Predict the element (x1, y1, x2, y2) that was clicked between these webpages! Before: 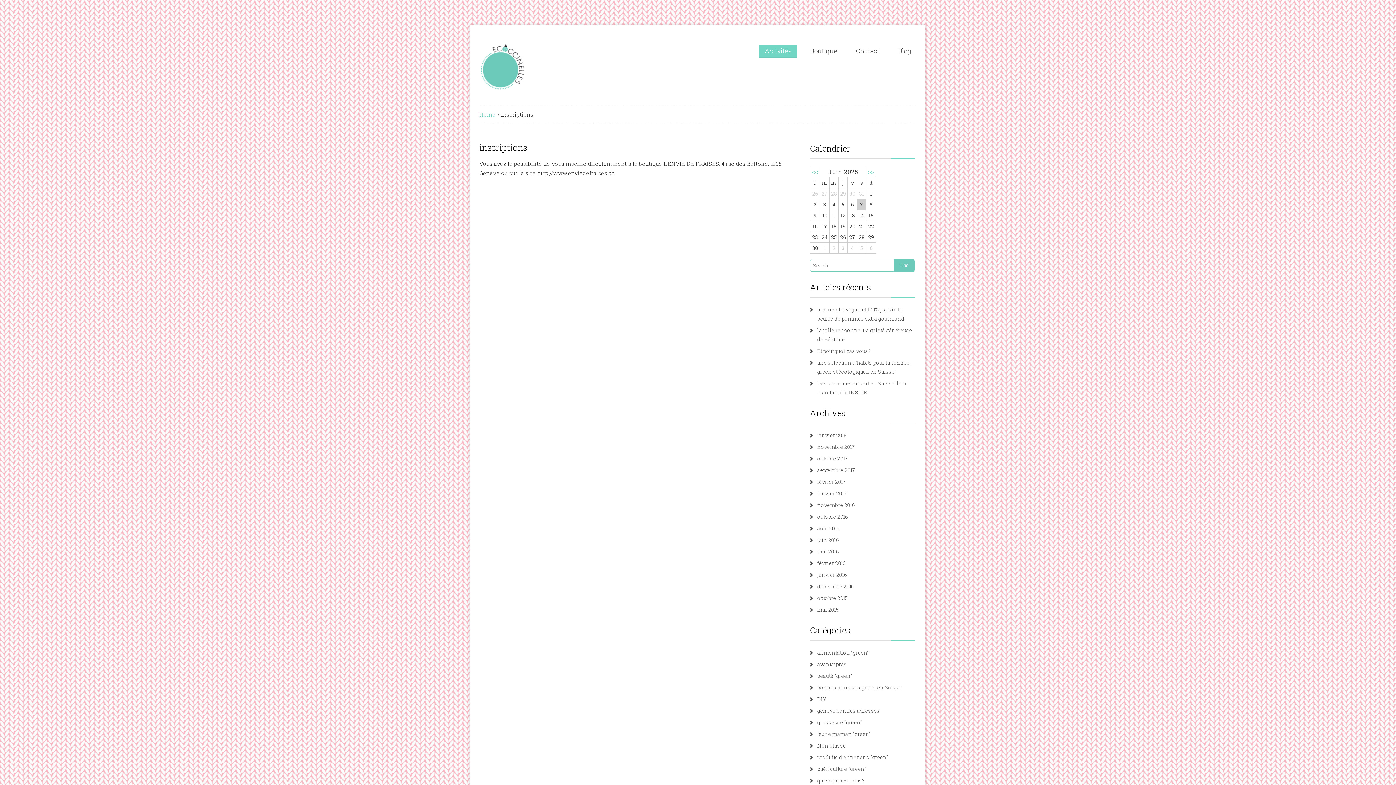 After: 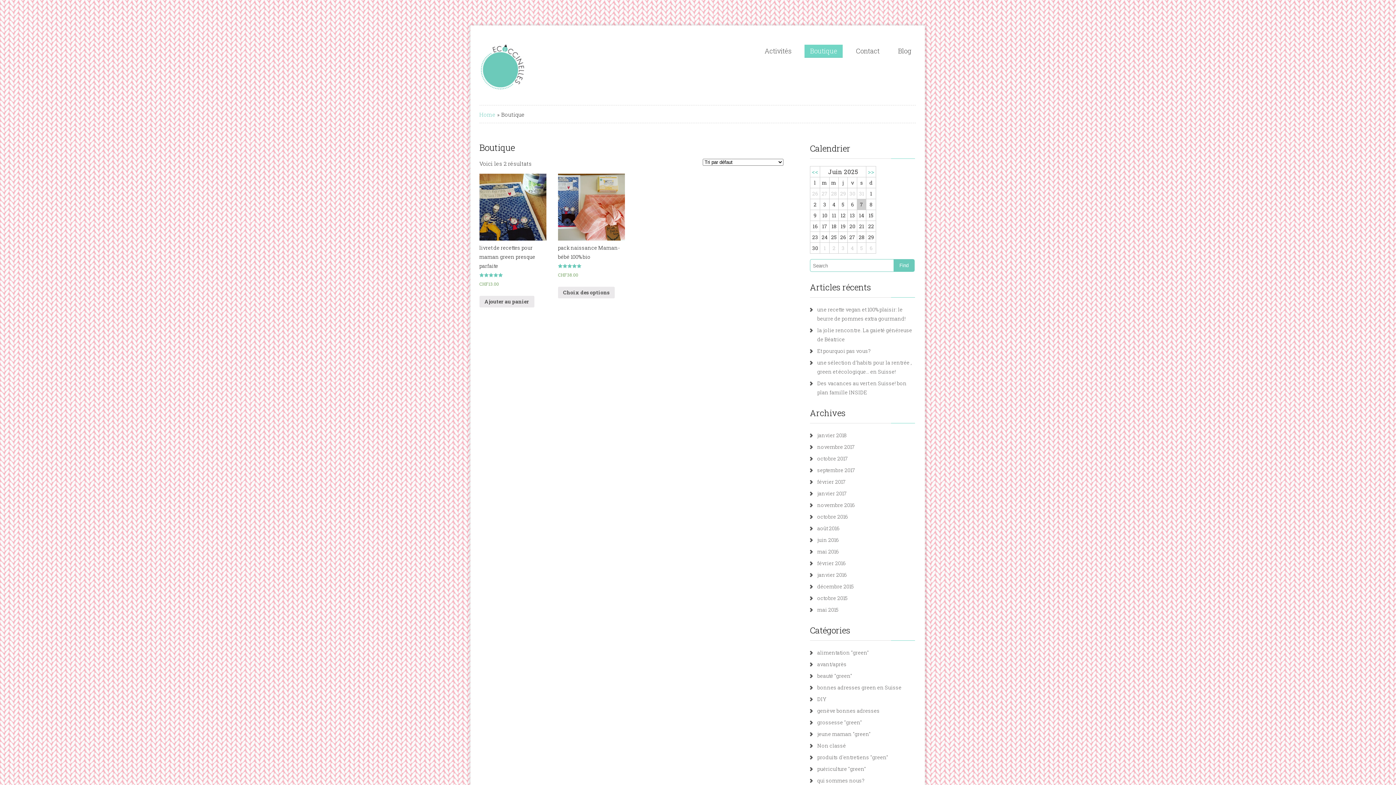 Action: bbox: (804, 44, 843, 57) label: Boutique